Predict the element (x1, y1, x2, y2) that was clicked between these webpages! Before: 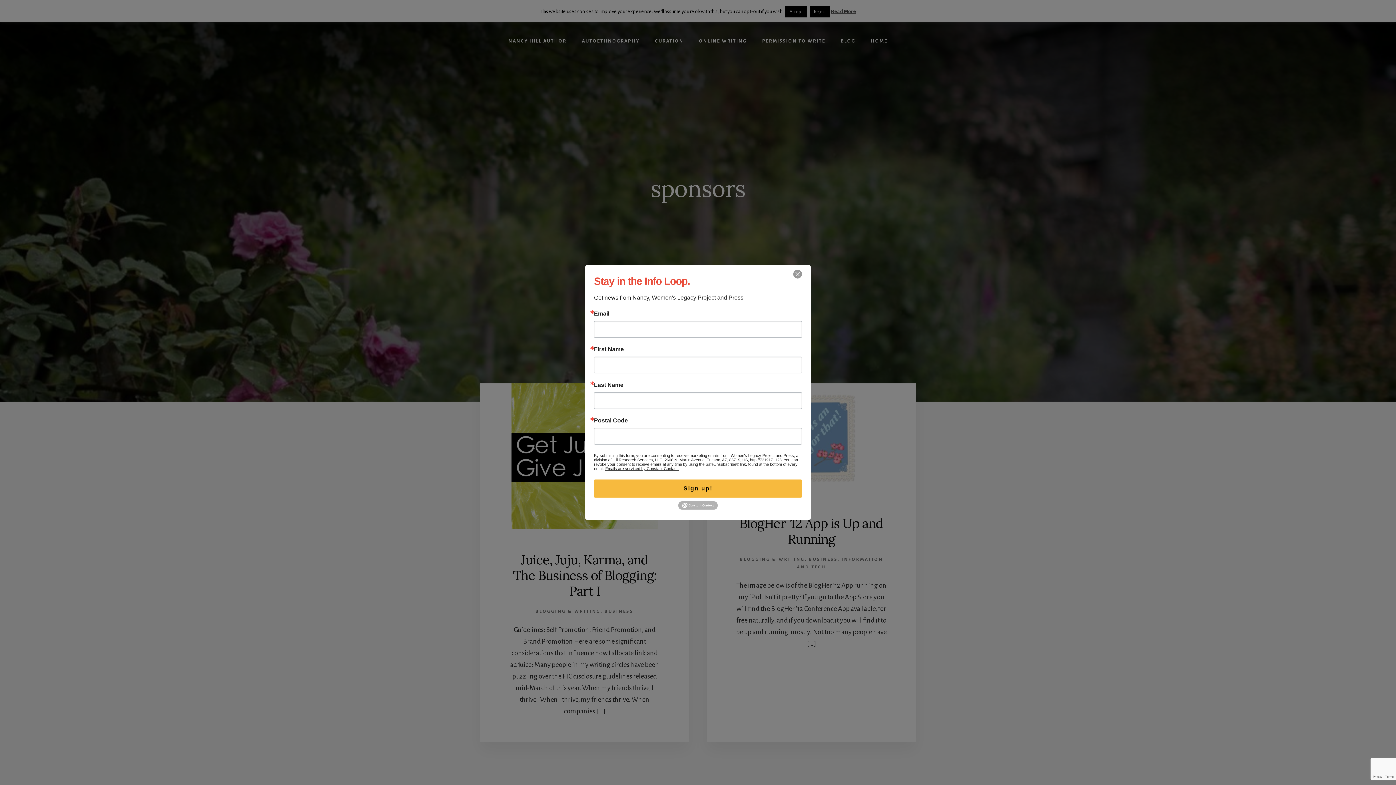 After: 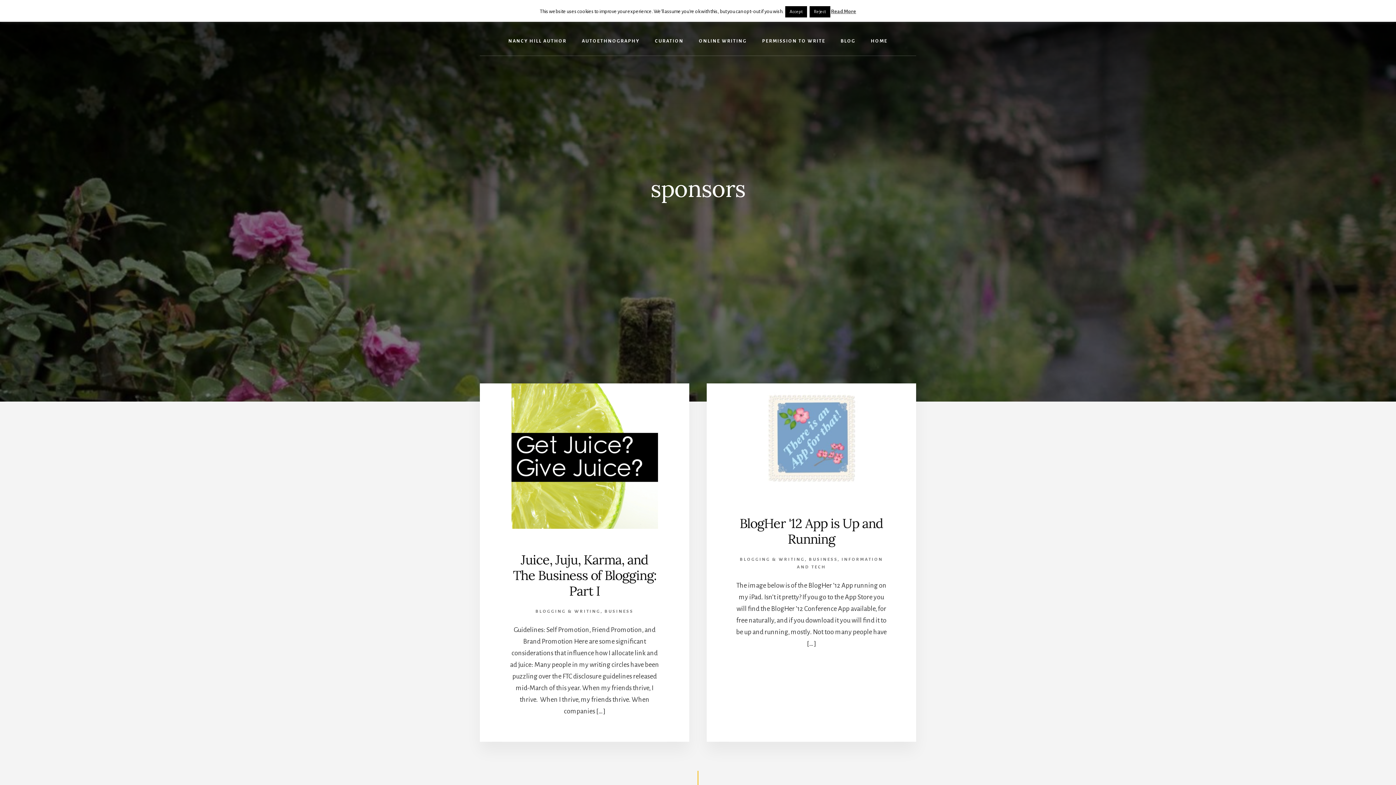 Action: bbox: (786, 267, 808, 280)